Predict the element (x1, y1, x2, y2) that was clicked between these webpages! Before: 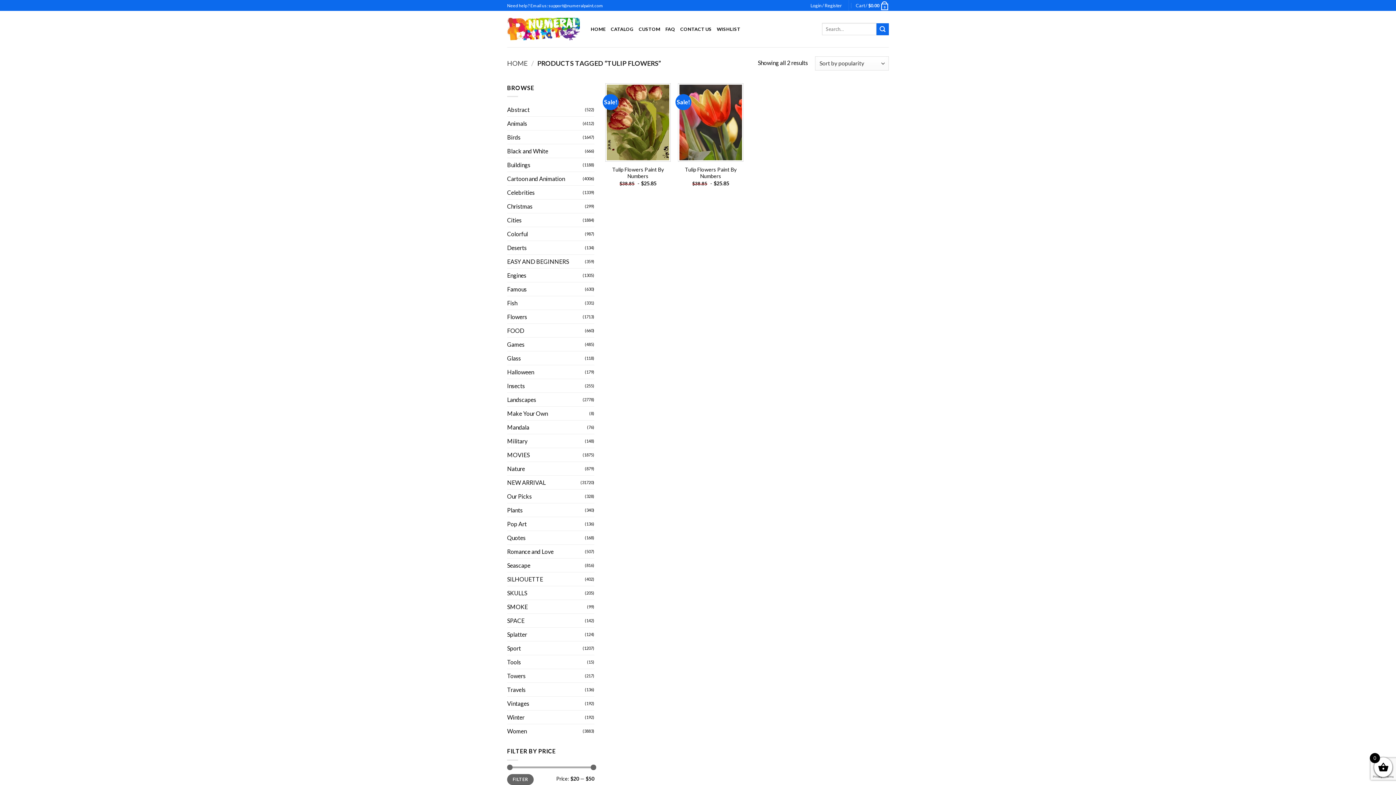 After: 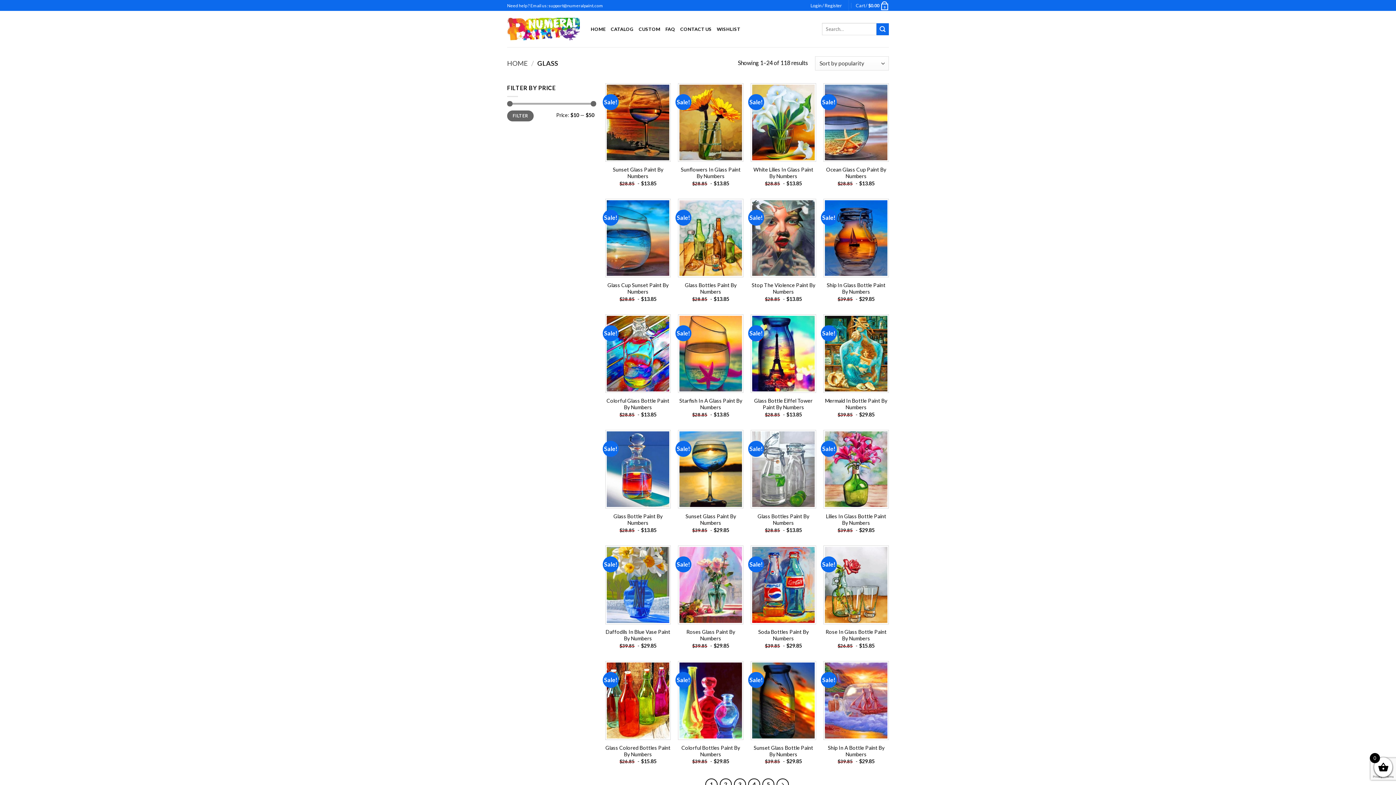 Action: bbox: (507, 351, 585, 365) label: Glass